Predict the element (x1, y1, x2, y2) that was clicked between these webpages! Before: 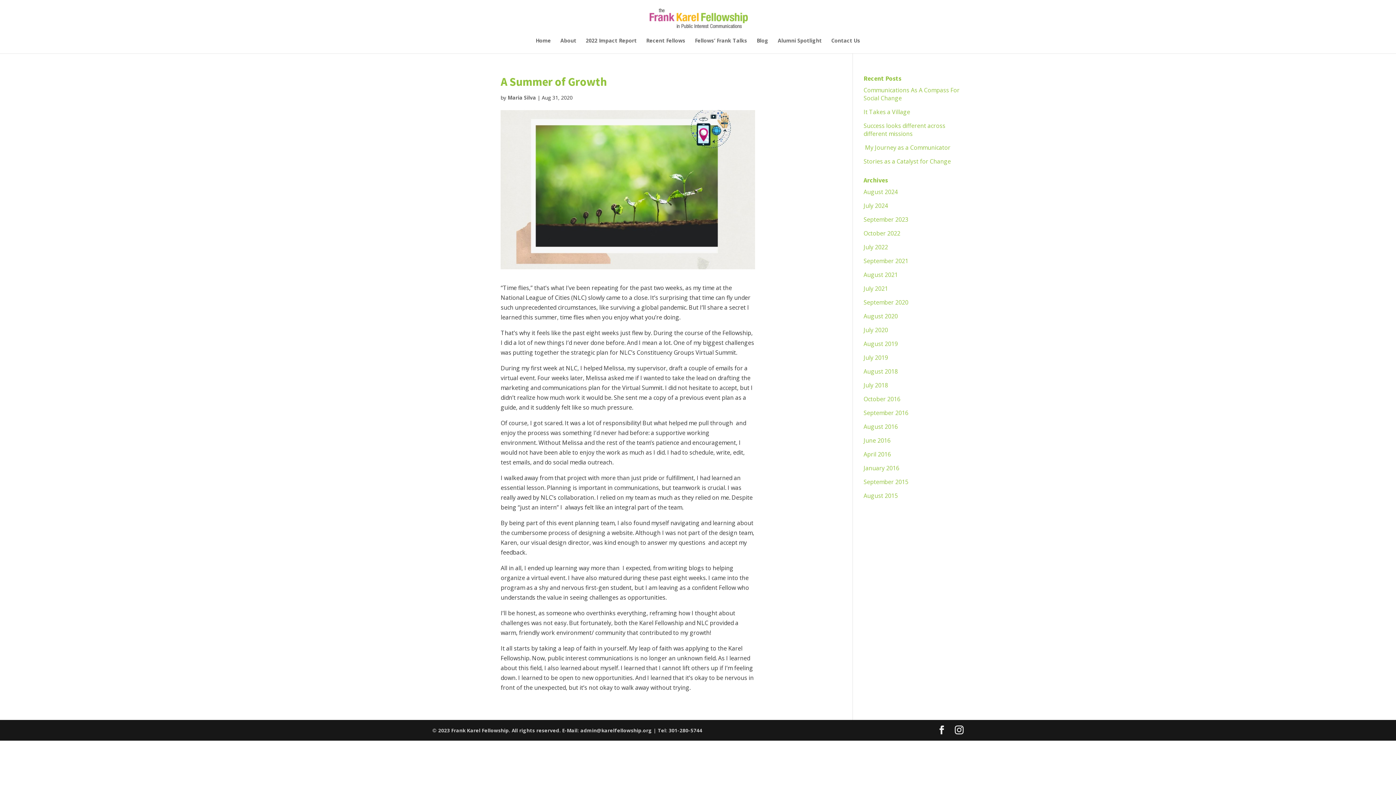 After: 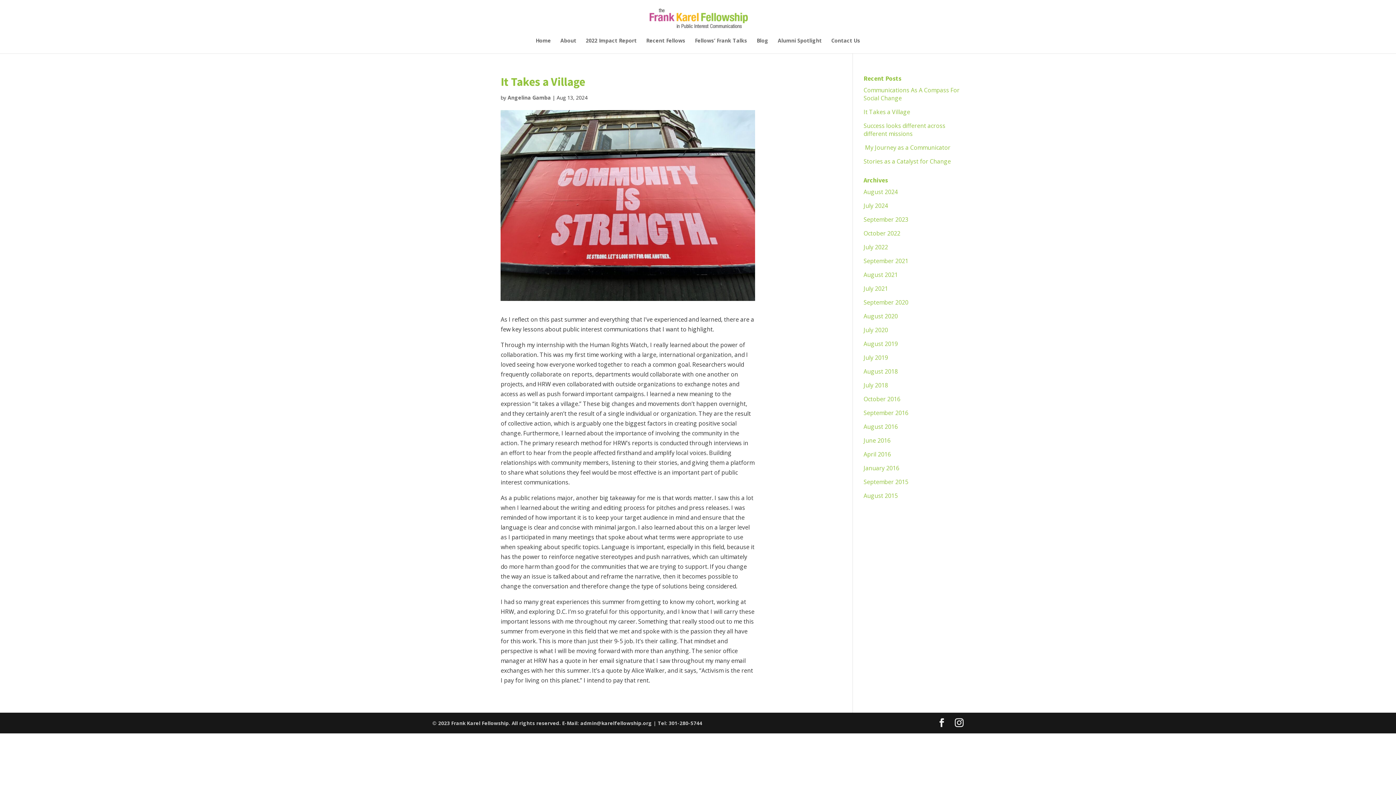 Action: bbox: (863, 108, 910, 116) label: It Takes a Village